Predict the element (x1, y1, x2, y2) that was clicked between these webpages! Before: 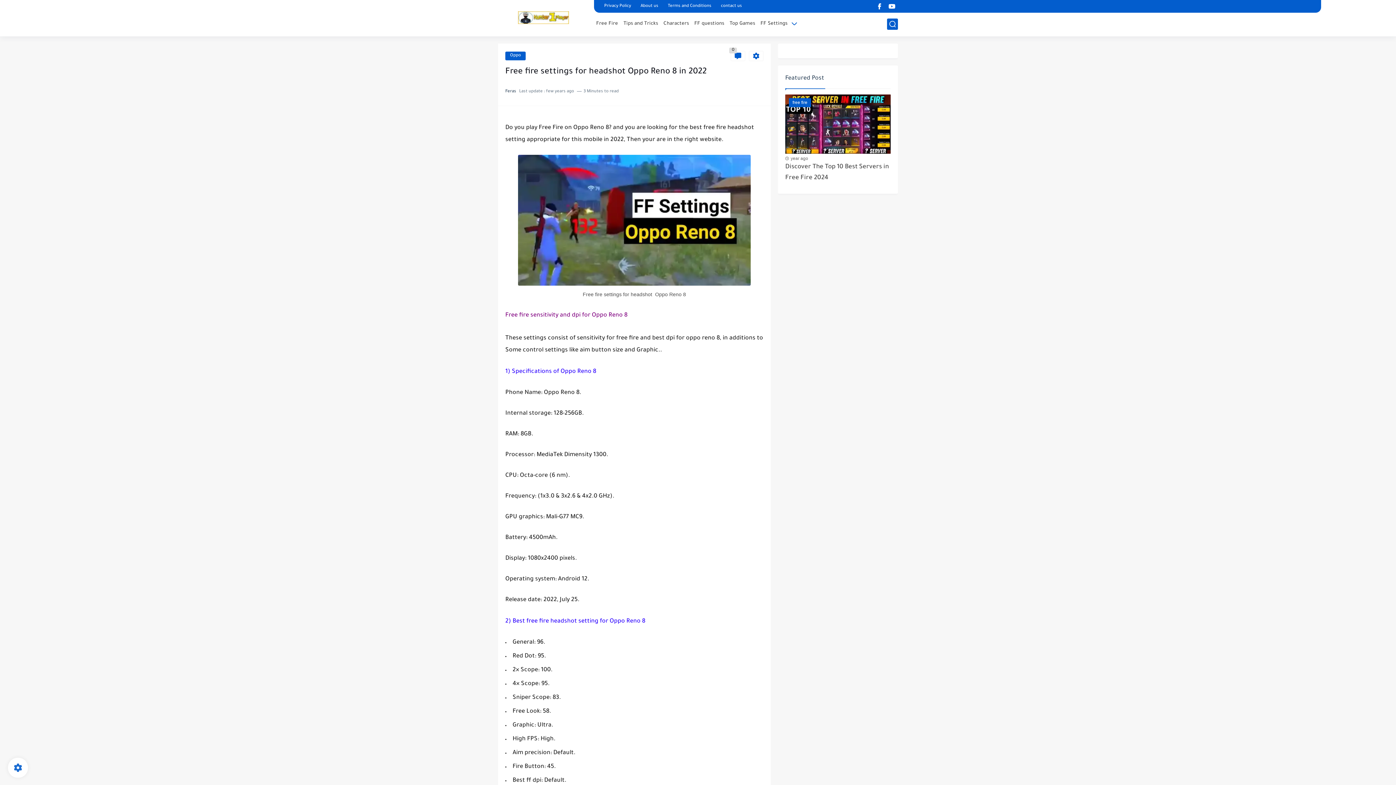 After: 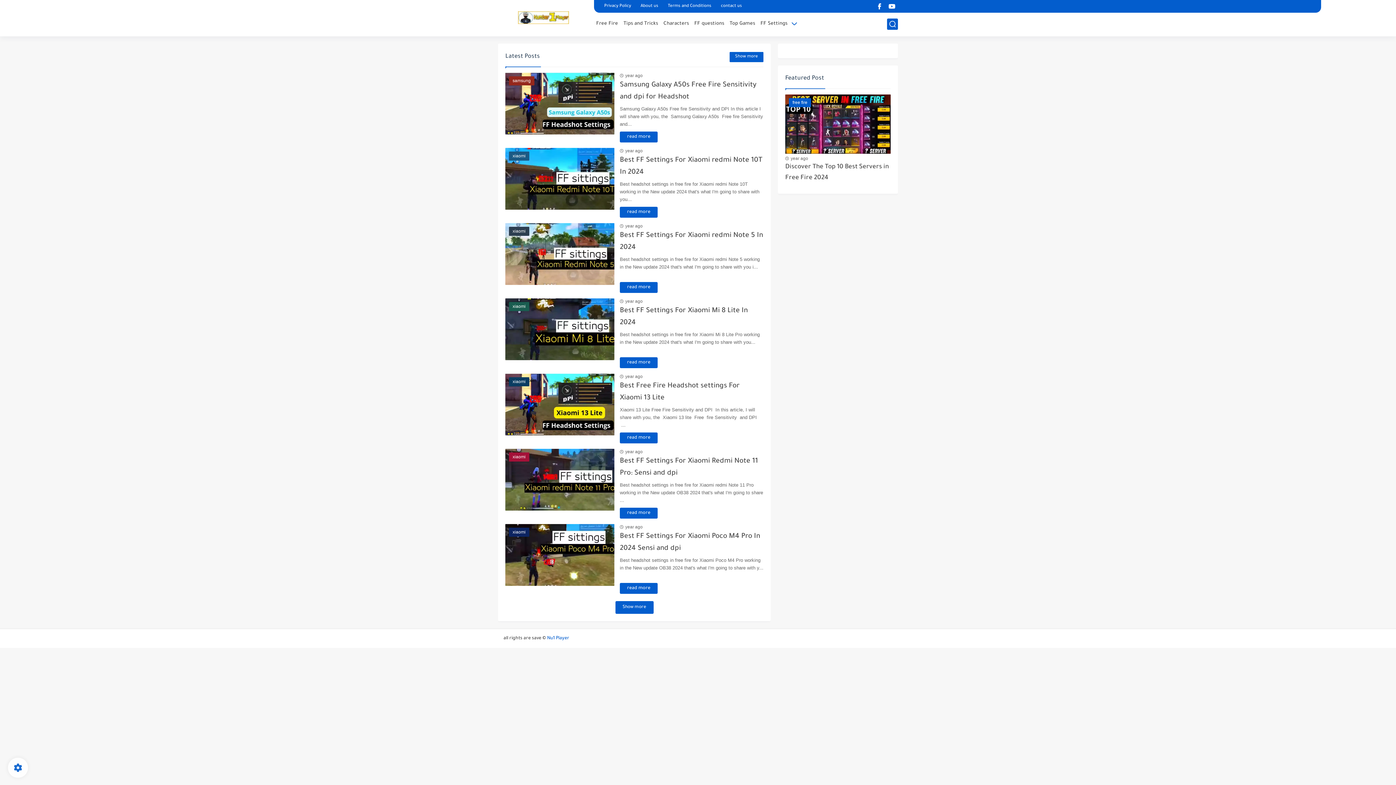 Action: bbox: (518, 11, 569, 23)